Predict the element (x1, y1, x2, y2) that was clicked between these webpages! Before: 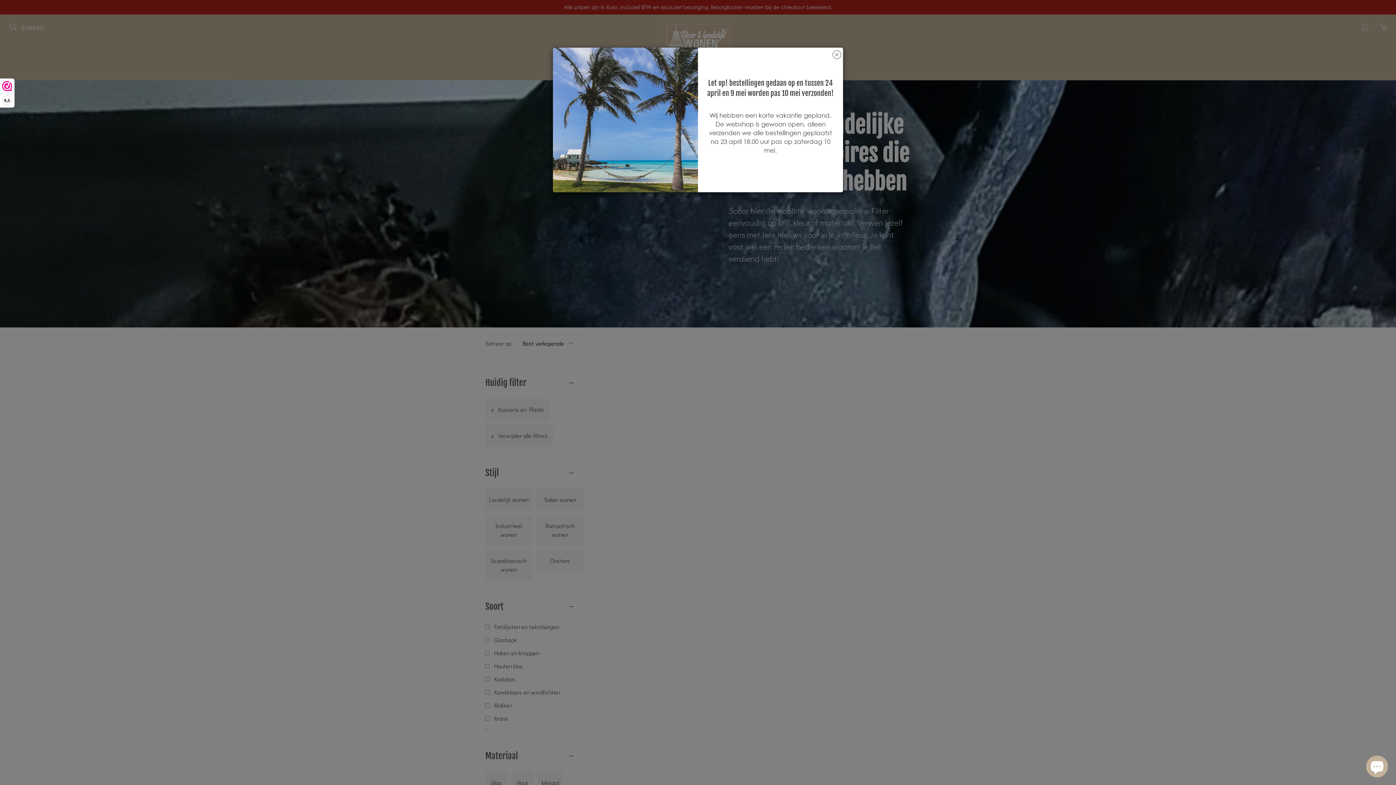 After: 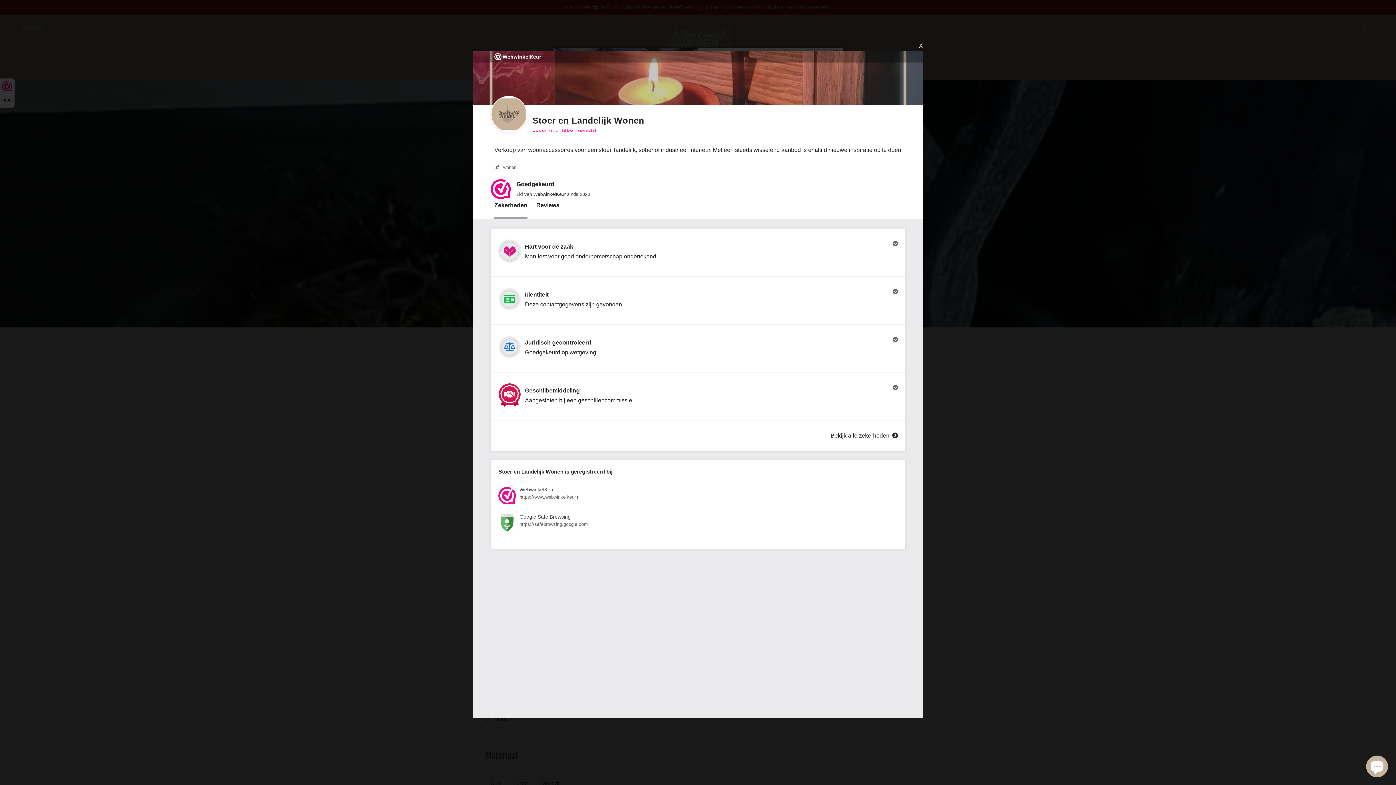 Action: label: 9,5 bbox: (0, 78, 14, 107)